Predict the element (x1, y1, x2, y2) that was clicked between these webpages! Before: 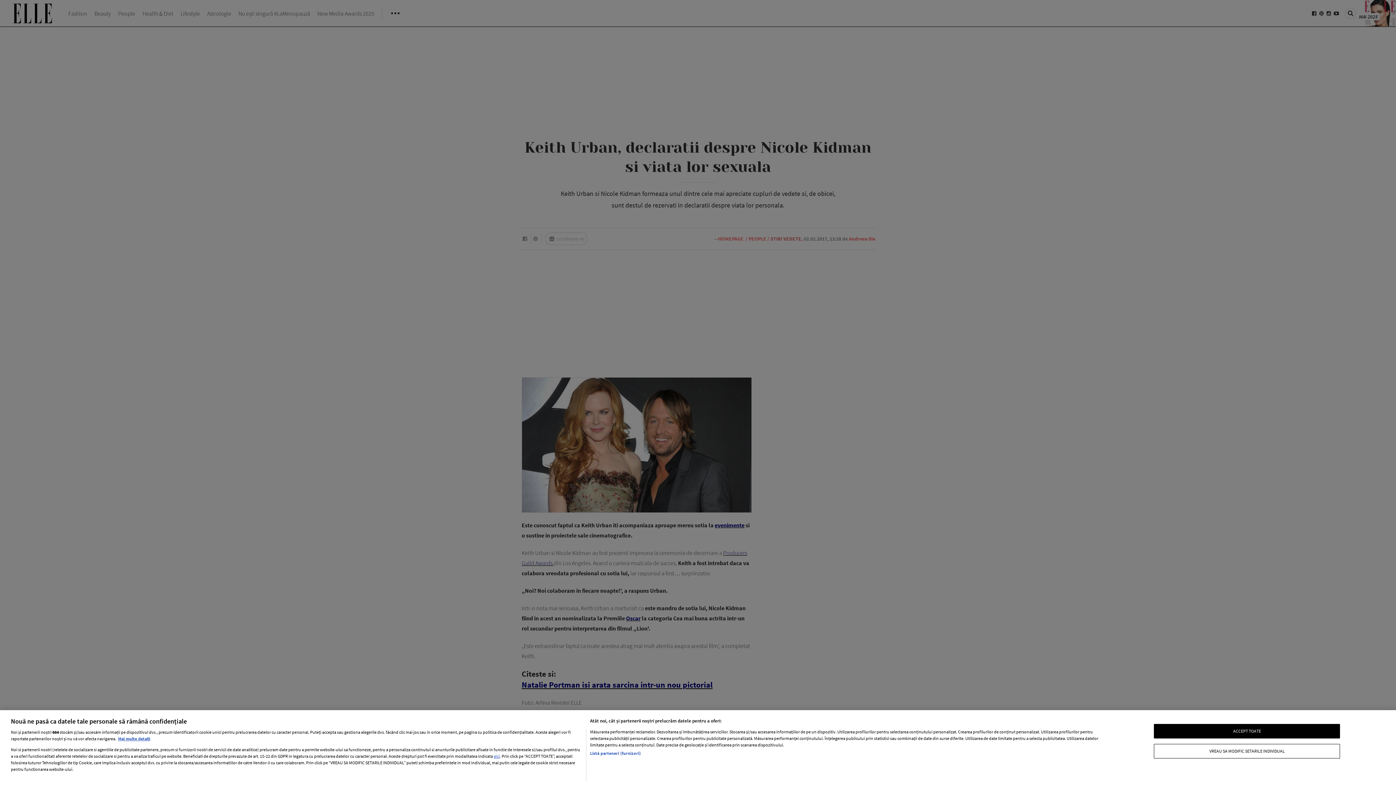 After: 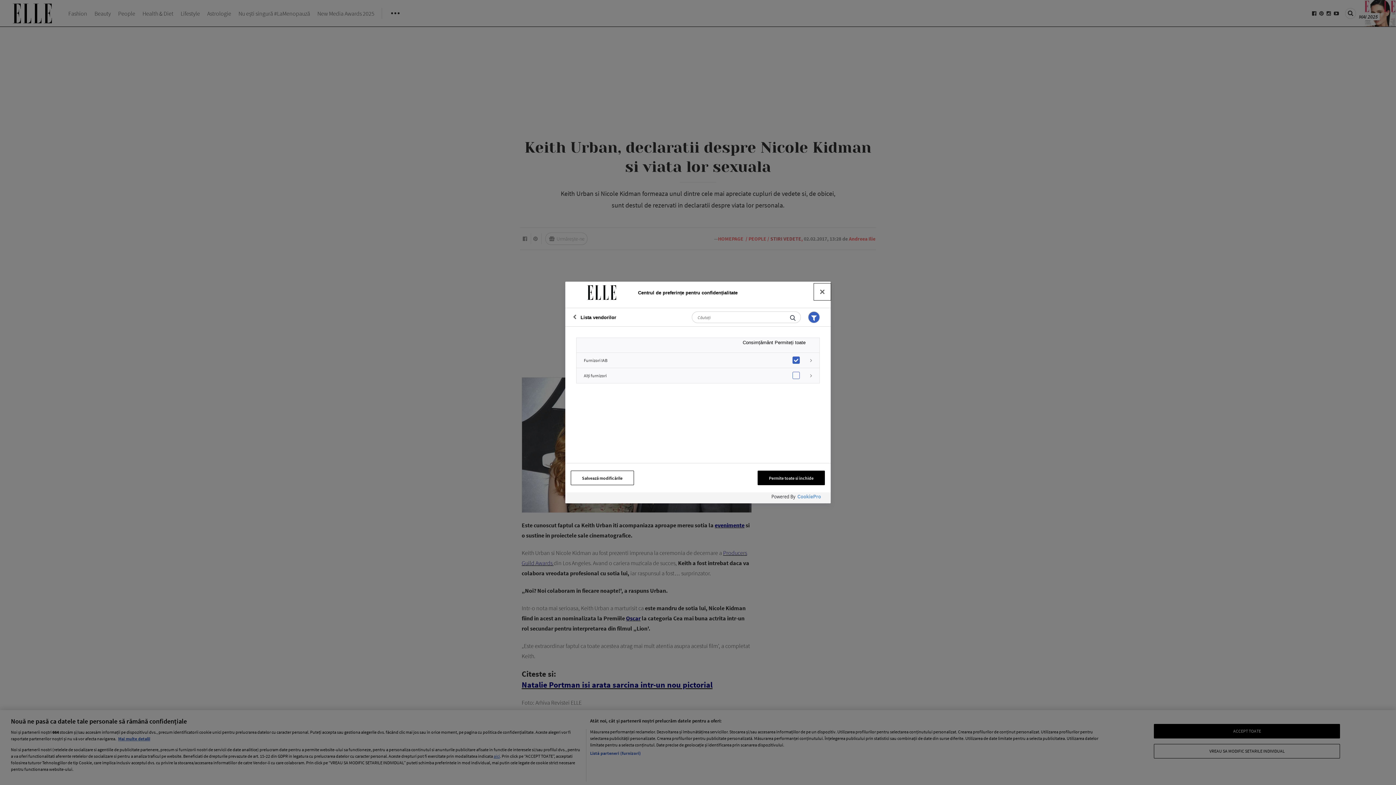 Action: bbox: (590, 750, 640, 757) label: Listă parteneri (furnizori)